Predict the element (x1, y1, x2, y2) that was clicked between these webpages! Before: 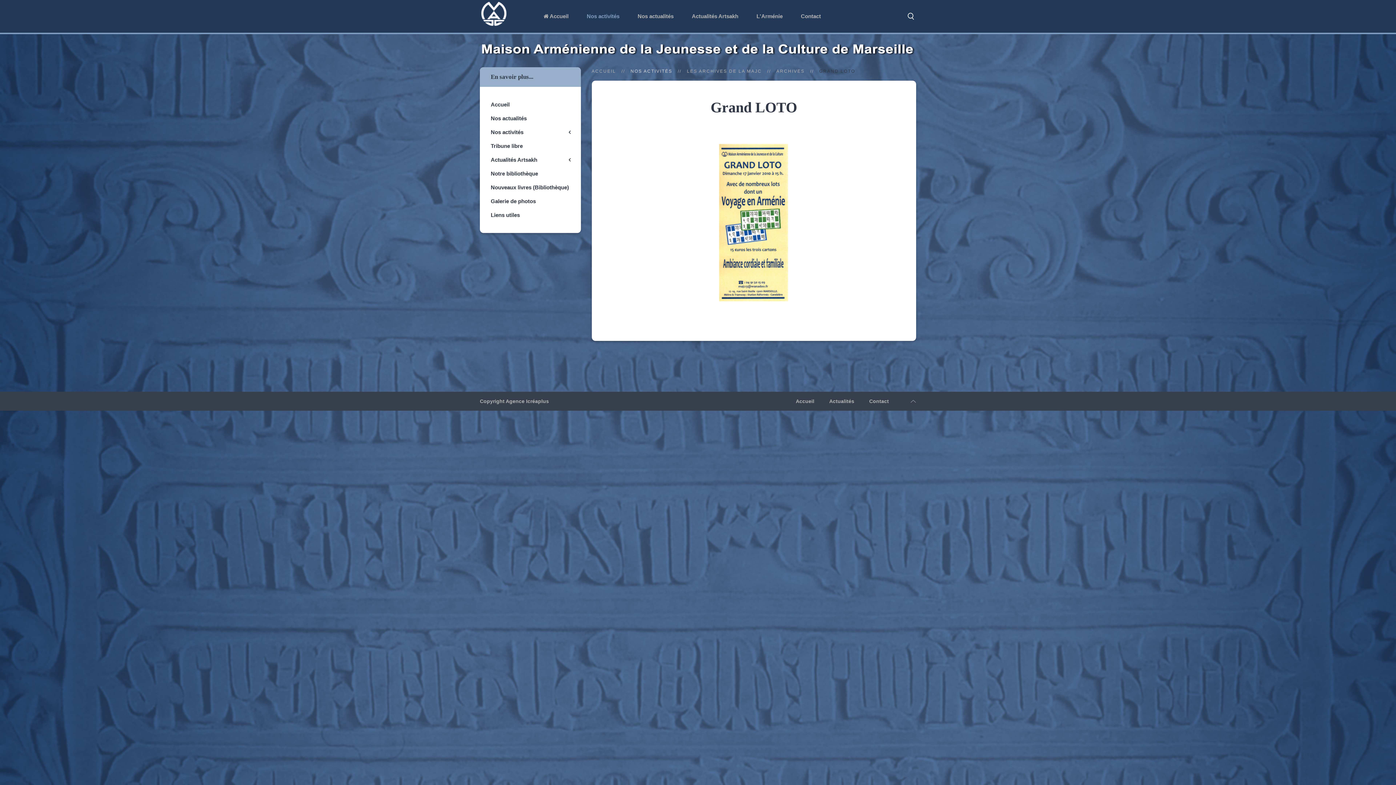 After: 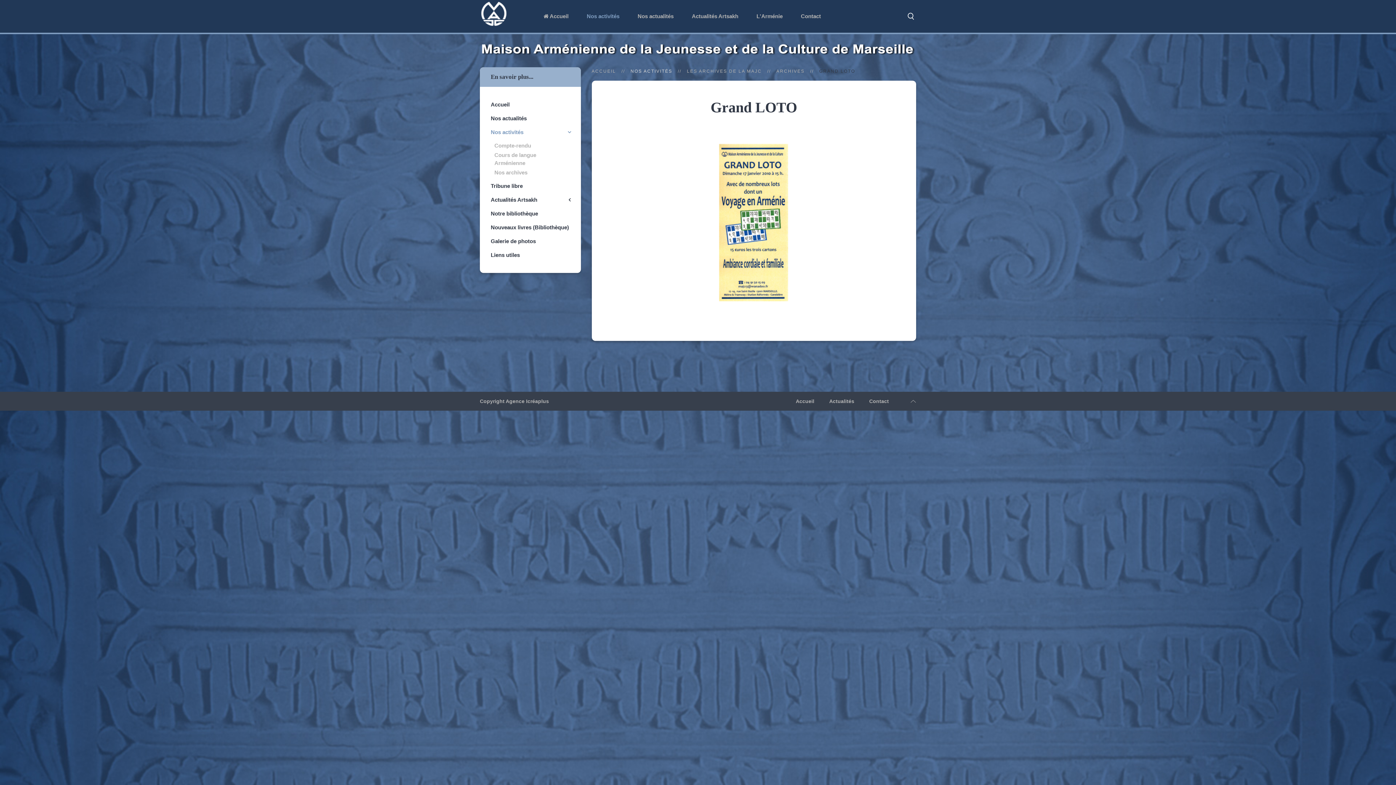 Action: bbox: (490, 125, 570, 139) label: Nos activités